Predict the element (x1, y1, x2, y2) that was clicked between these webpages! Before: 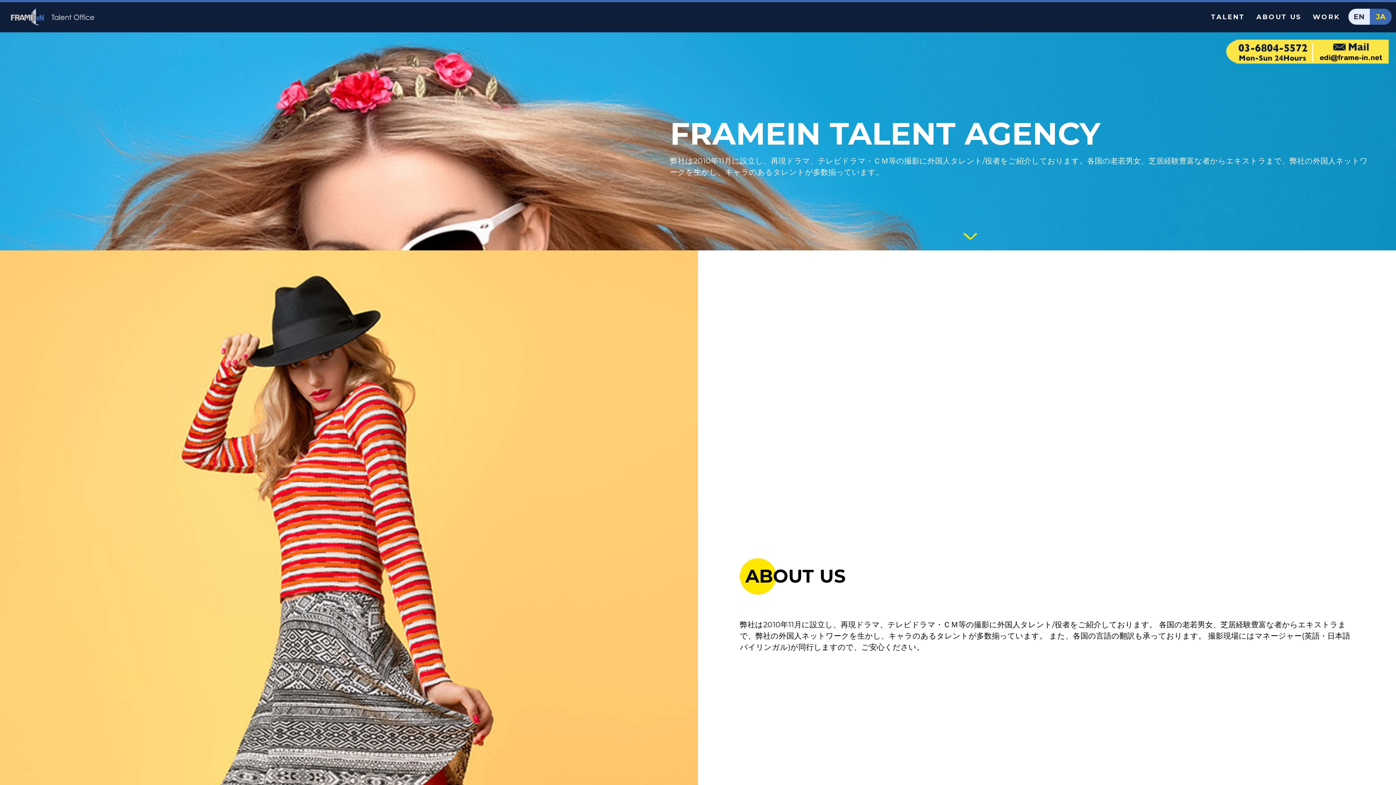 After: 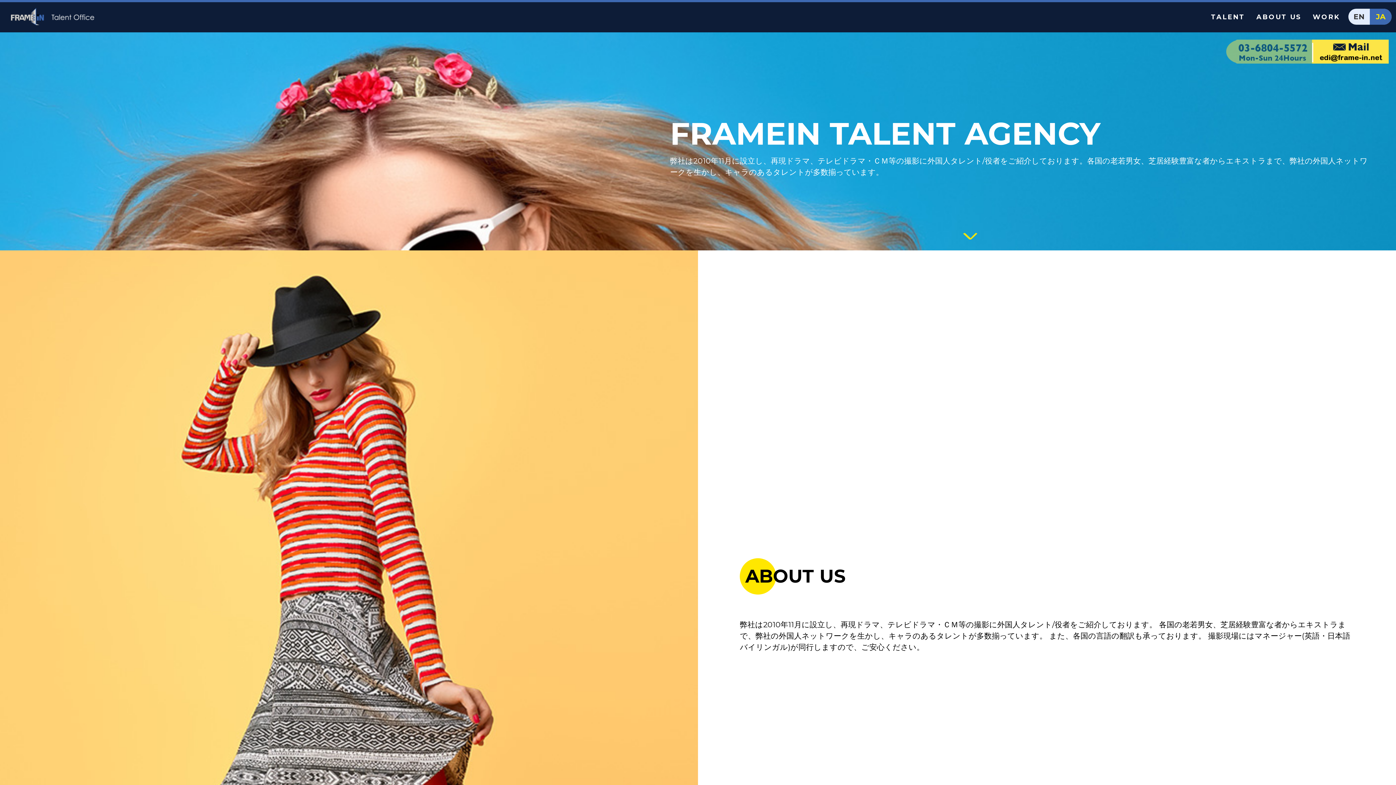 Action: bbox: (1226, 56, 1312, 65)